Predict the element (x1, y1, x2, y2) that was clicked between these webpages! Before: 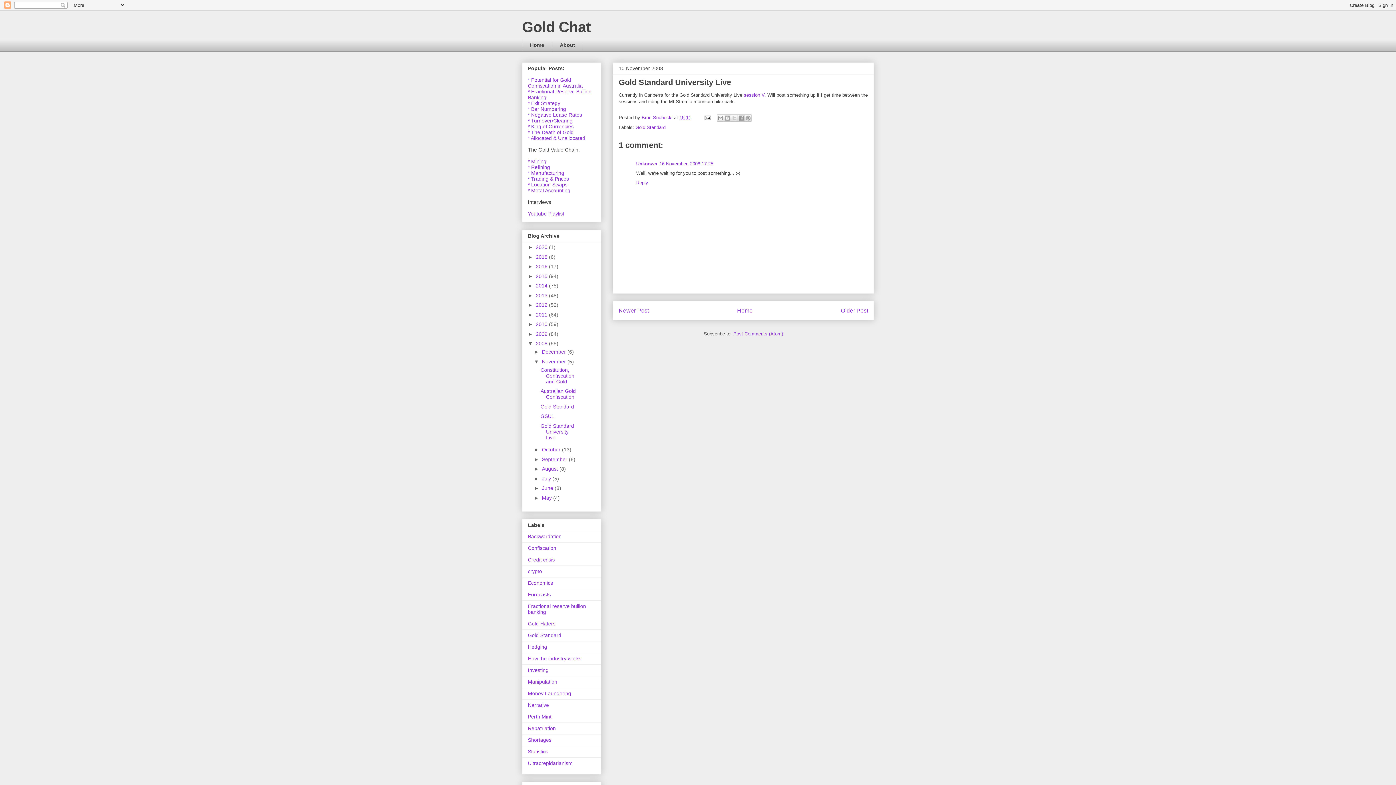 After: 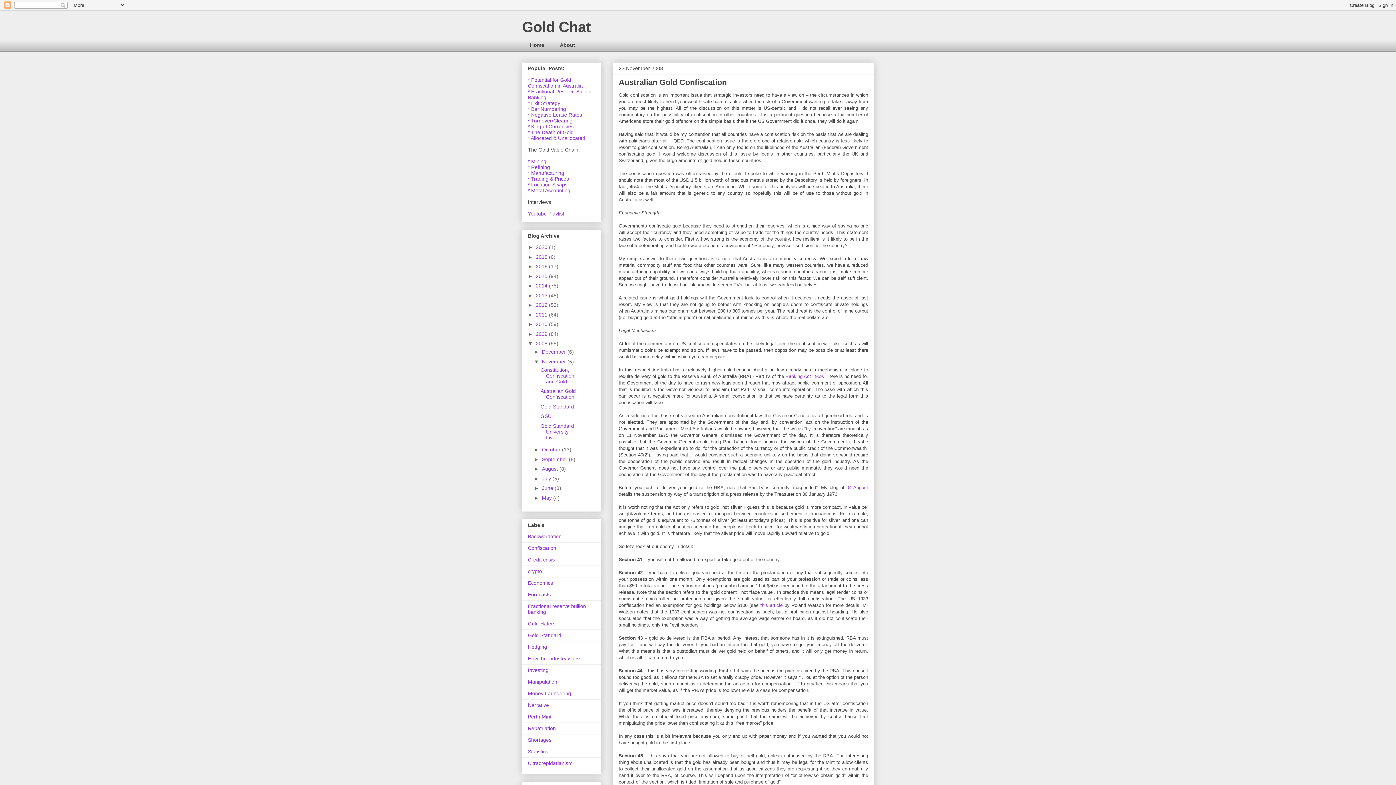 Action: label: * Potential for Gold Confiscation in Australia bbox: (528, 77, 582, 88)